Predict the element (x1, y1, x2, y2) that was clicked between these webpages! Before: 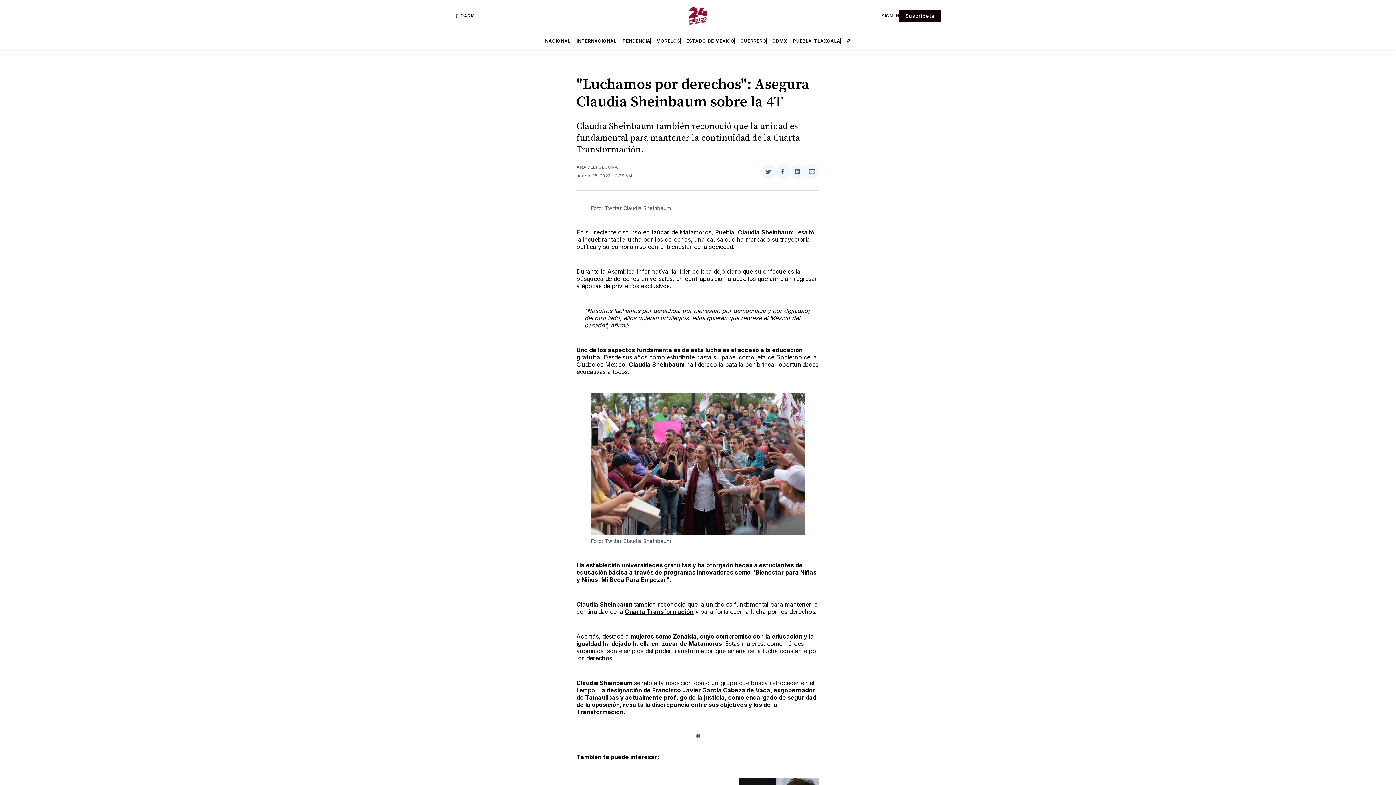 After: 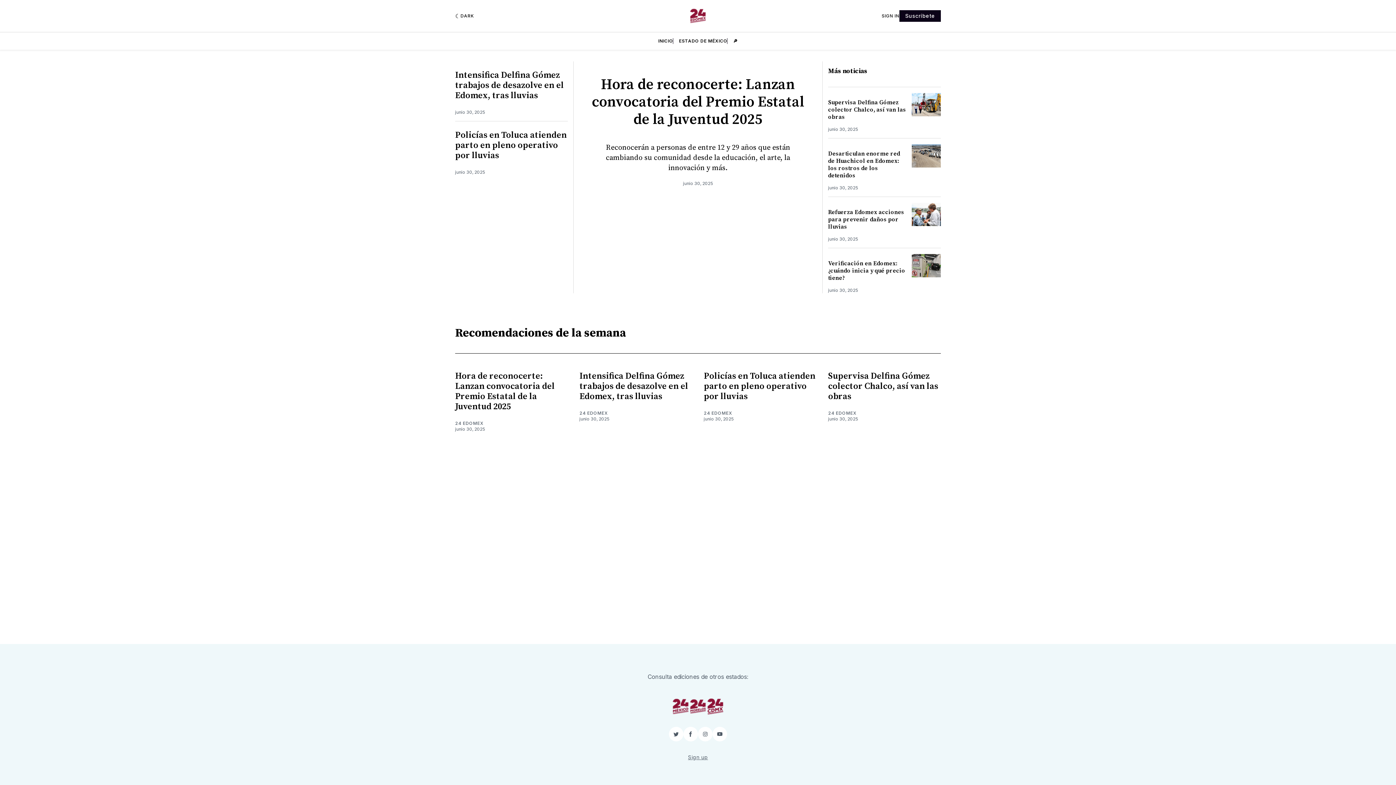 Action: bbox: (686, 38, 734, 43) label: ESTADO DE MÉXICO